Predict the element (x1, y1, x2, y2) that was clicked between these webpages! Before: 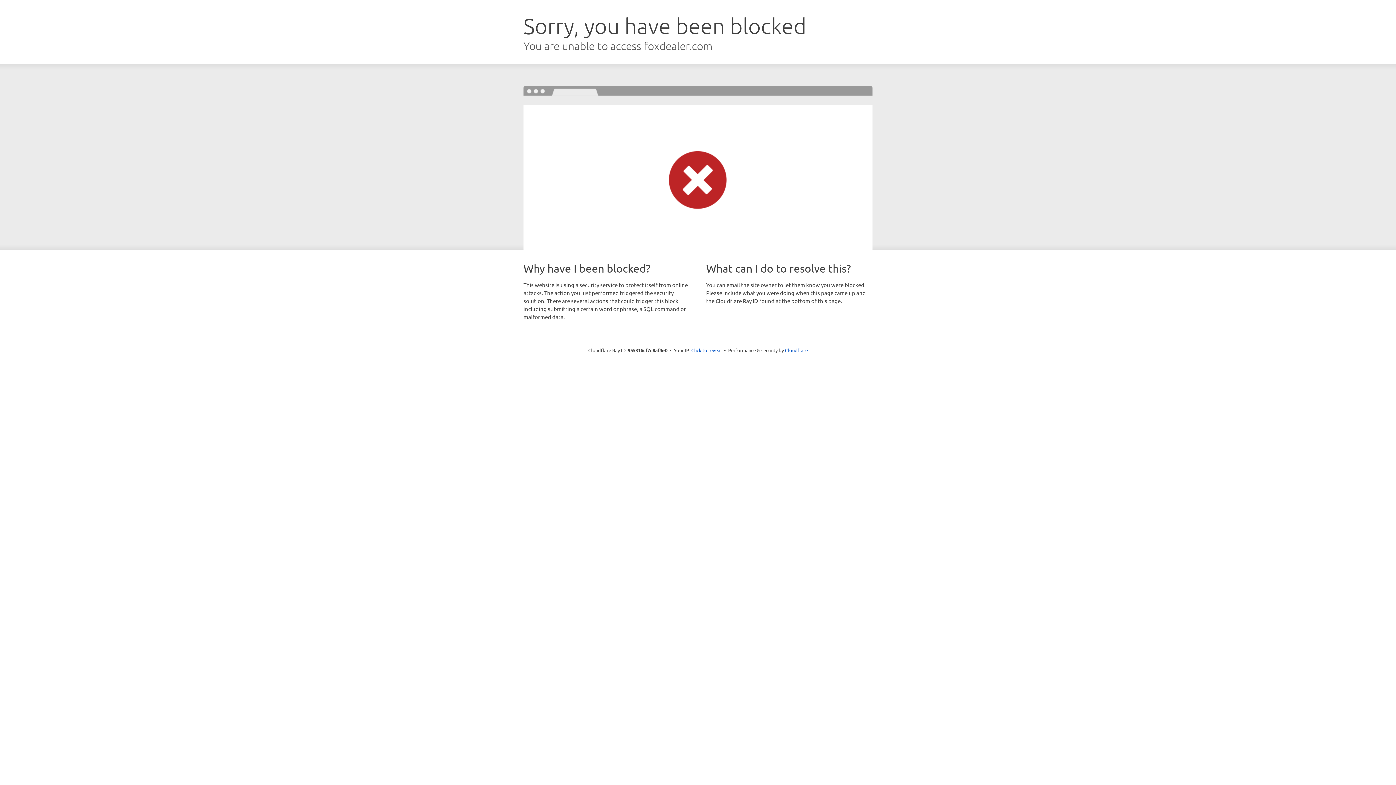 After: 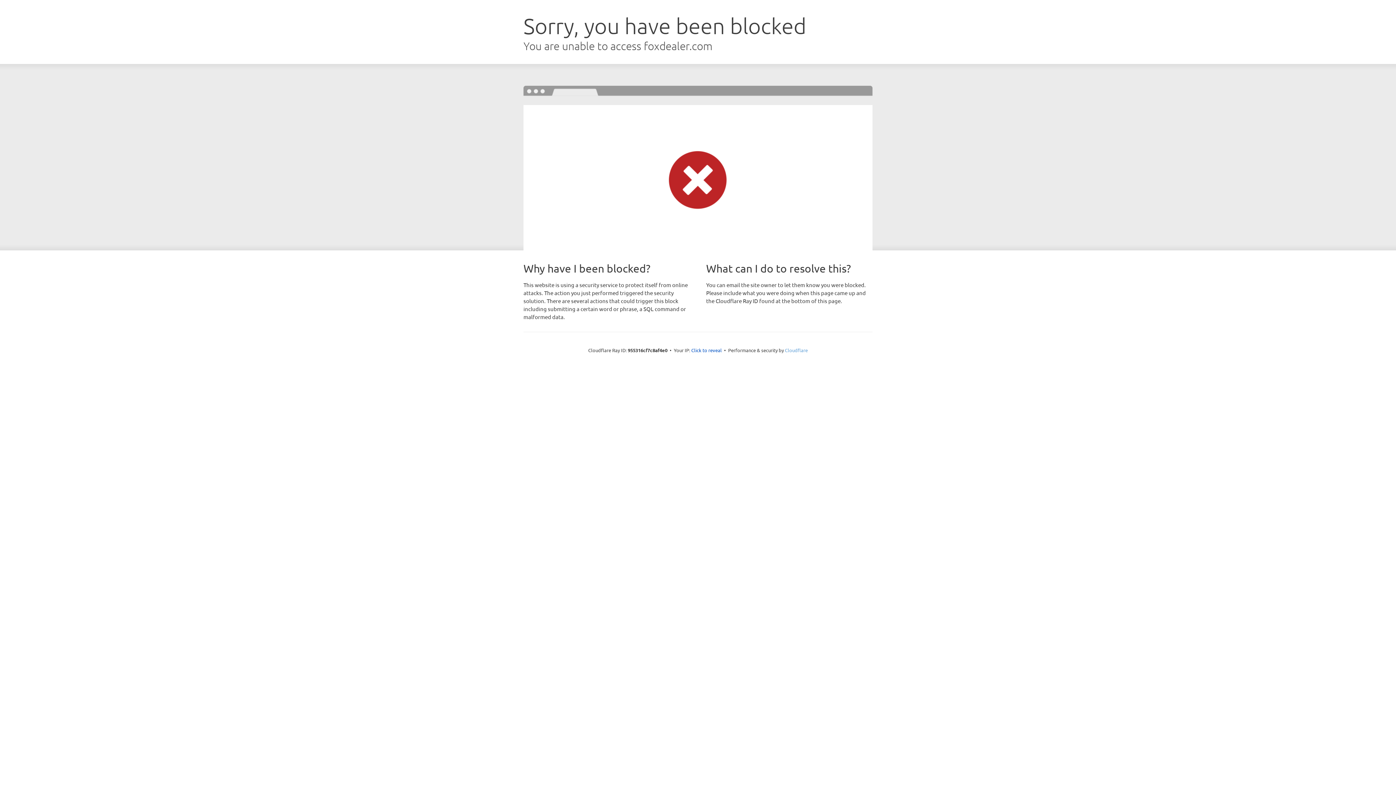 Action: bbox: (785, 347, 808, 353) label: Cloudflare